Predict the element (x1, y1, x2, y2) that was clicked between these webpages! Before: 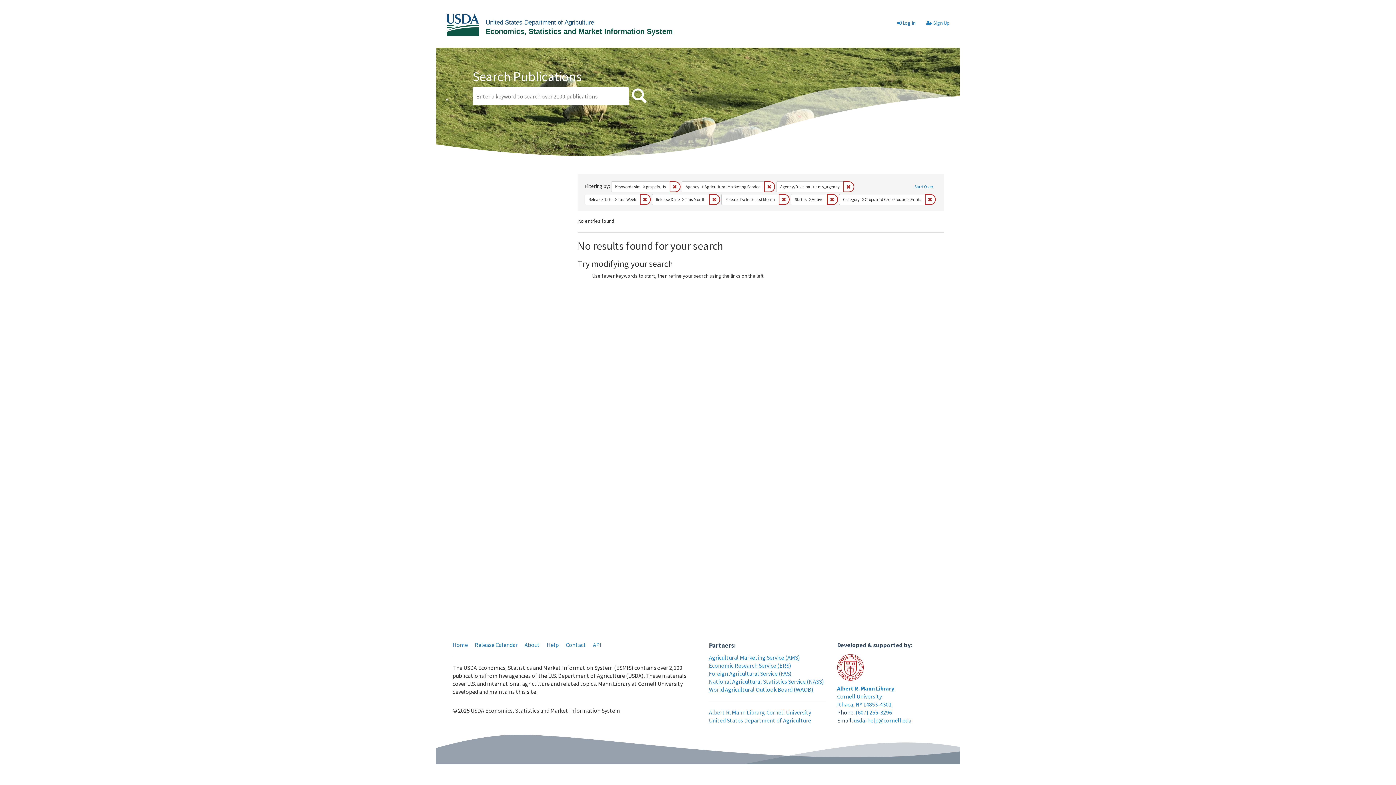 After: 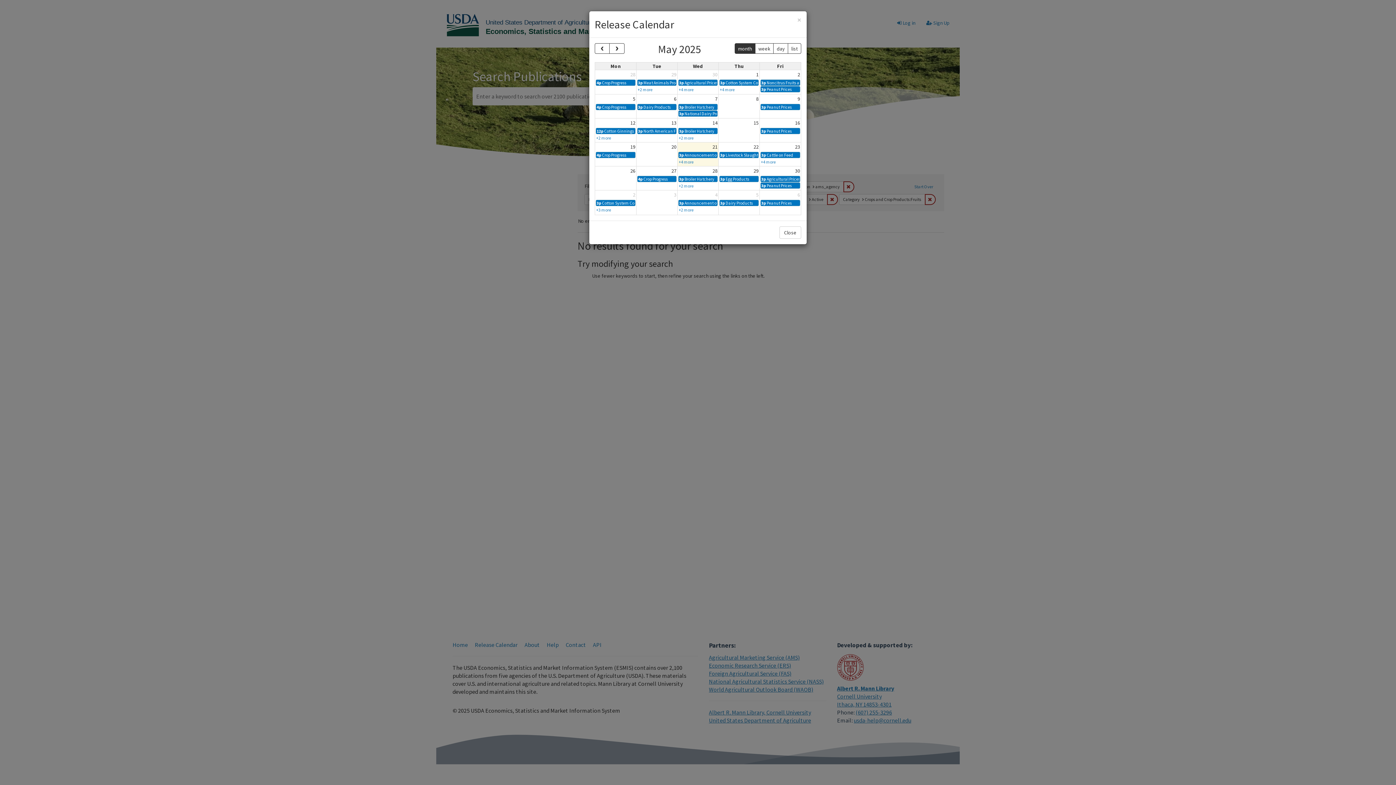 Action: label: Release Calendar bbox: (474, 641, 517, 648)